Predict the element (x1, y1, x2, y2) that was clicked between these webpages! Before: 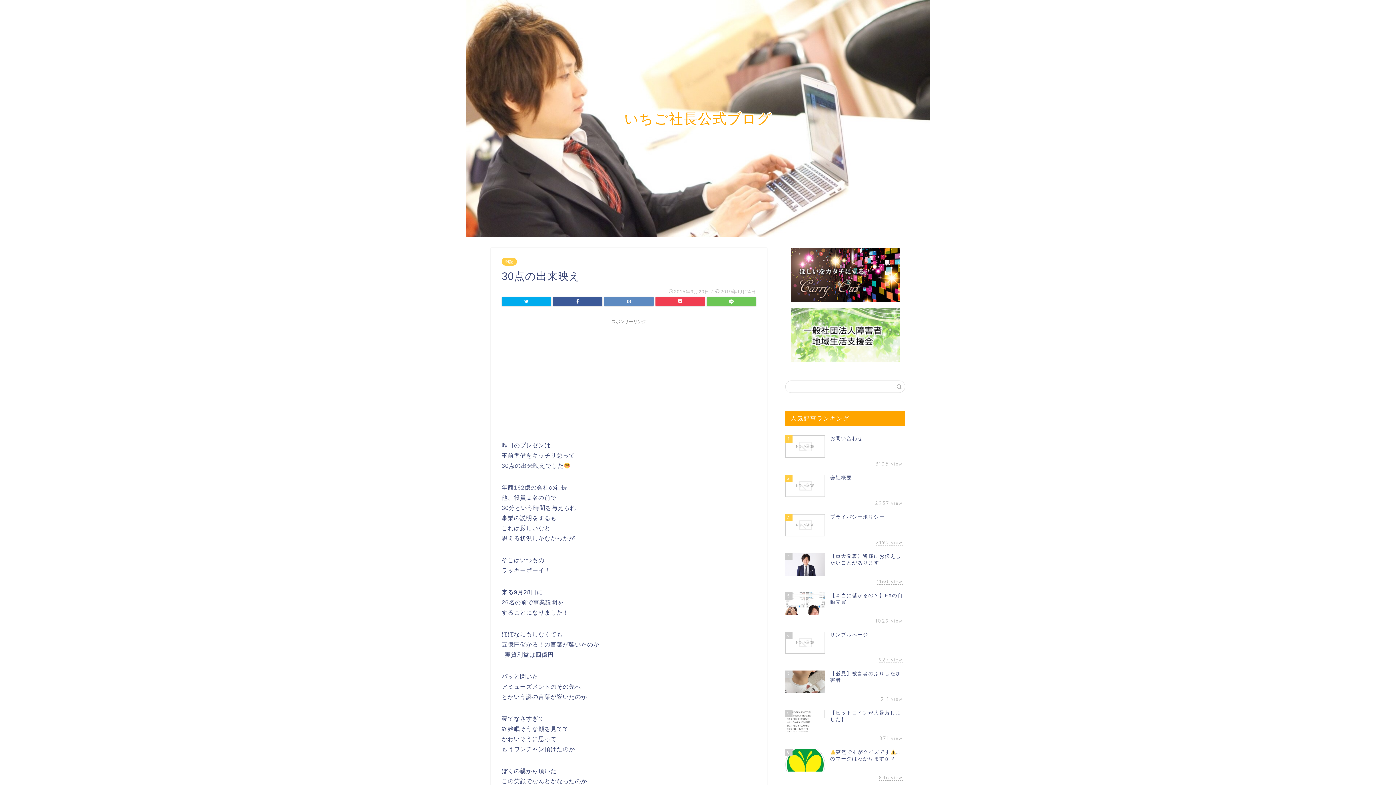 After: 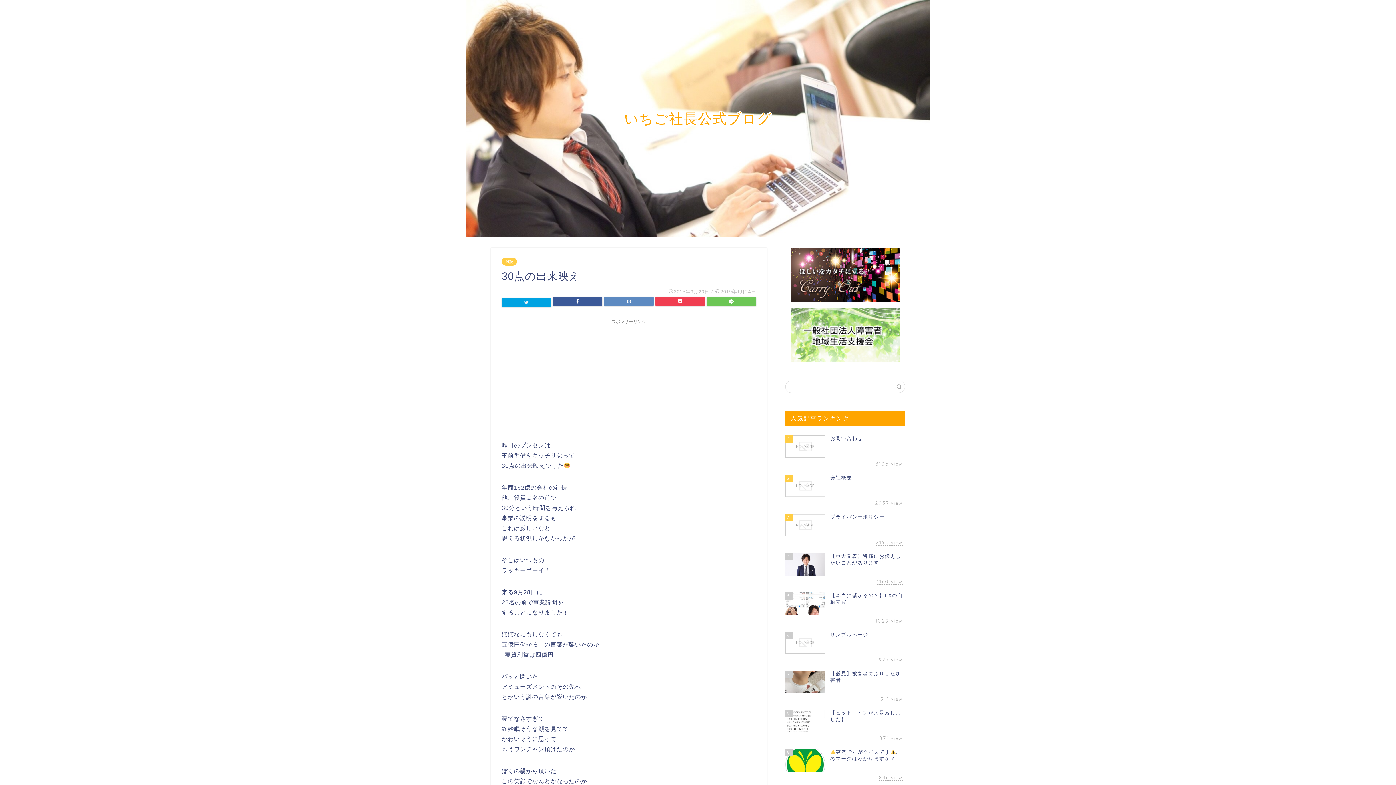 Action: bbox: (501, 297, 551, 306)